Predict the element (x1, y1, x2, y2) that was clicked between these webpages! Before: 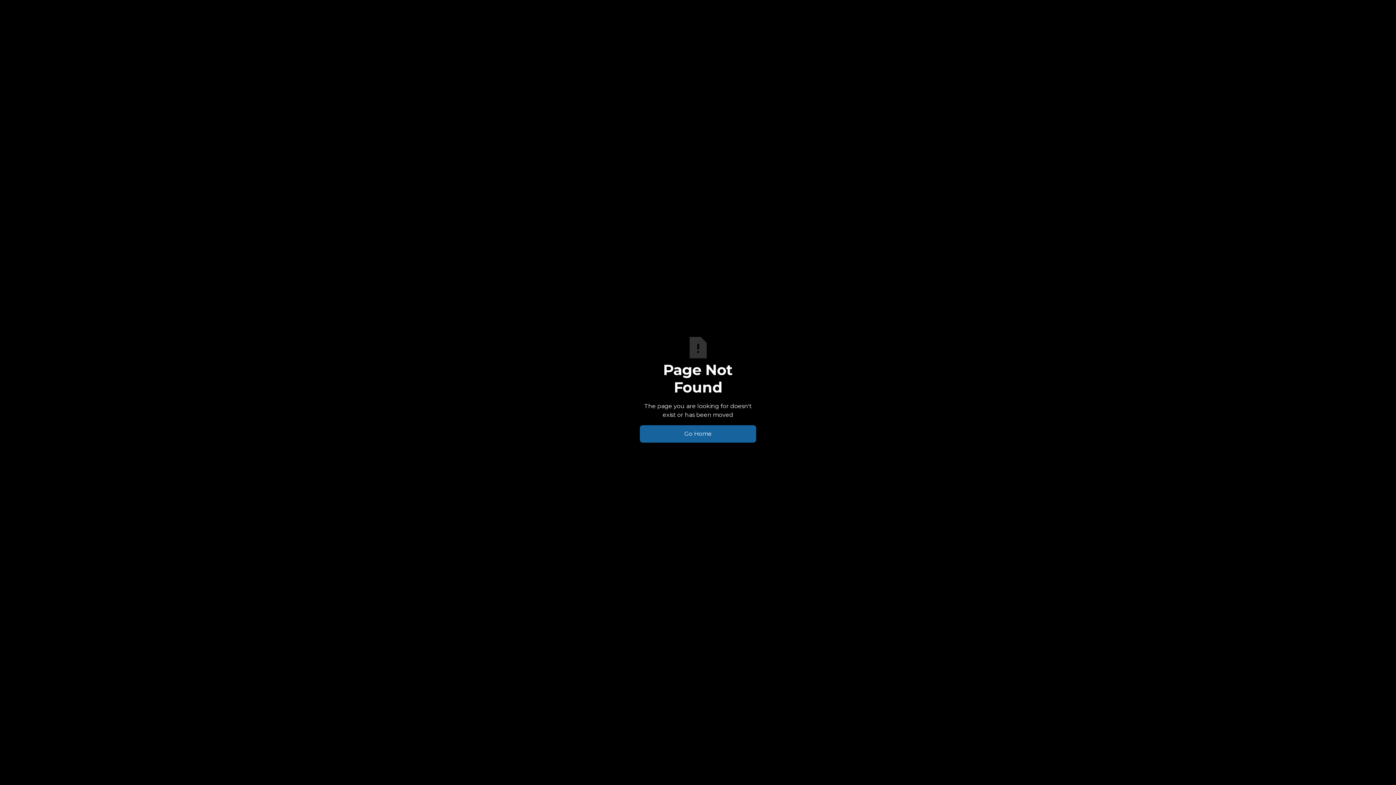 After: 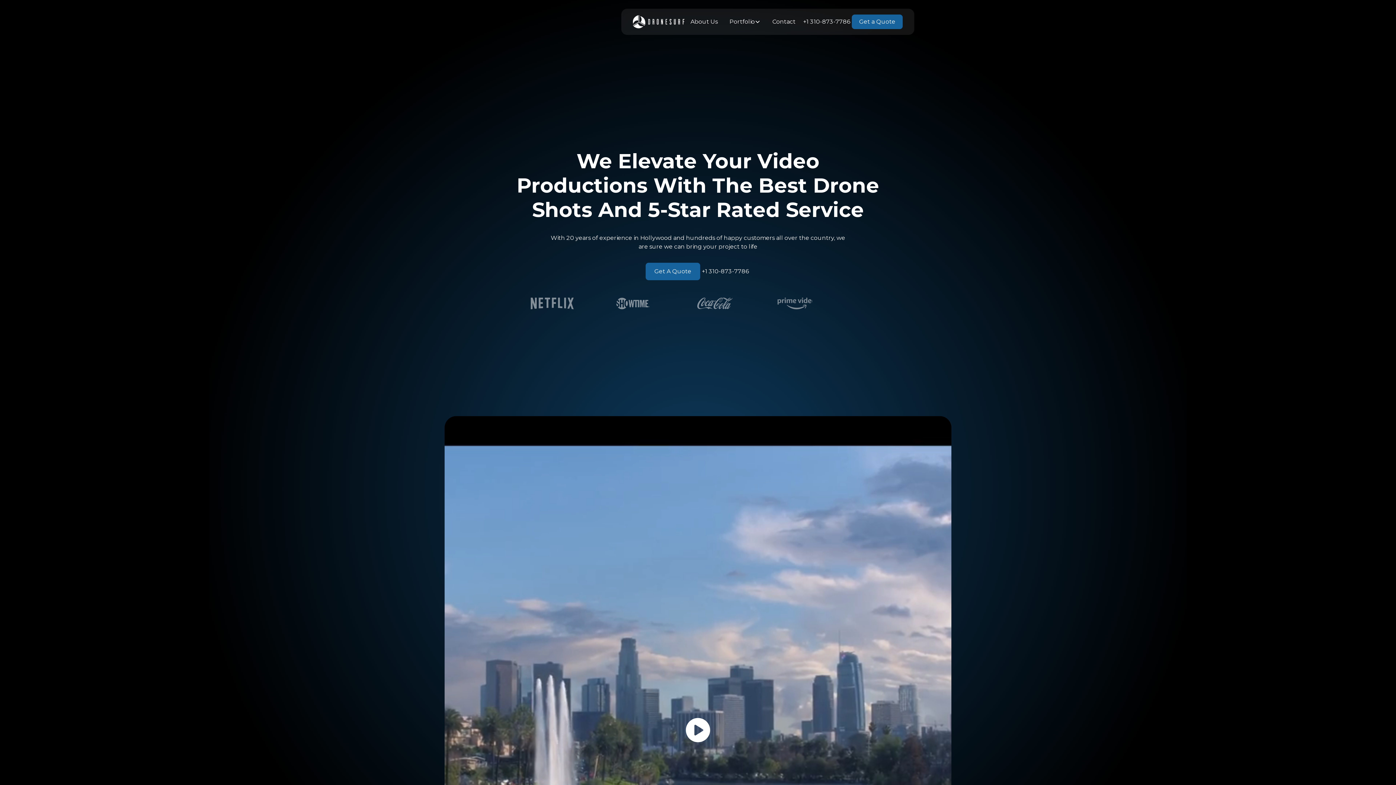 Action: label: Go Home bbox: (640, 425, 756, 442)